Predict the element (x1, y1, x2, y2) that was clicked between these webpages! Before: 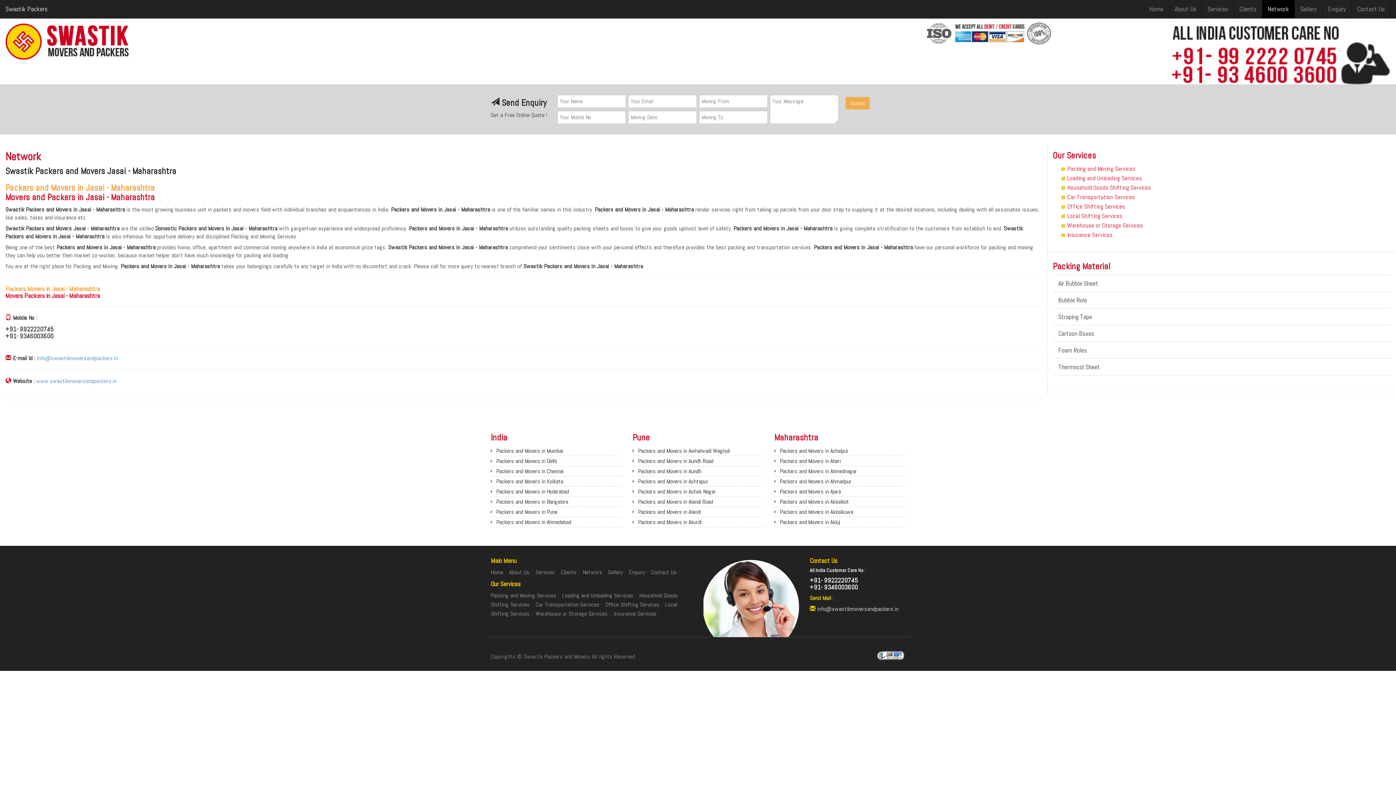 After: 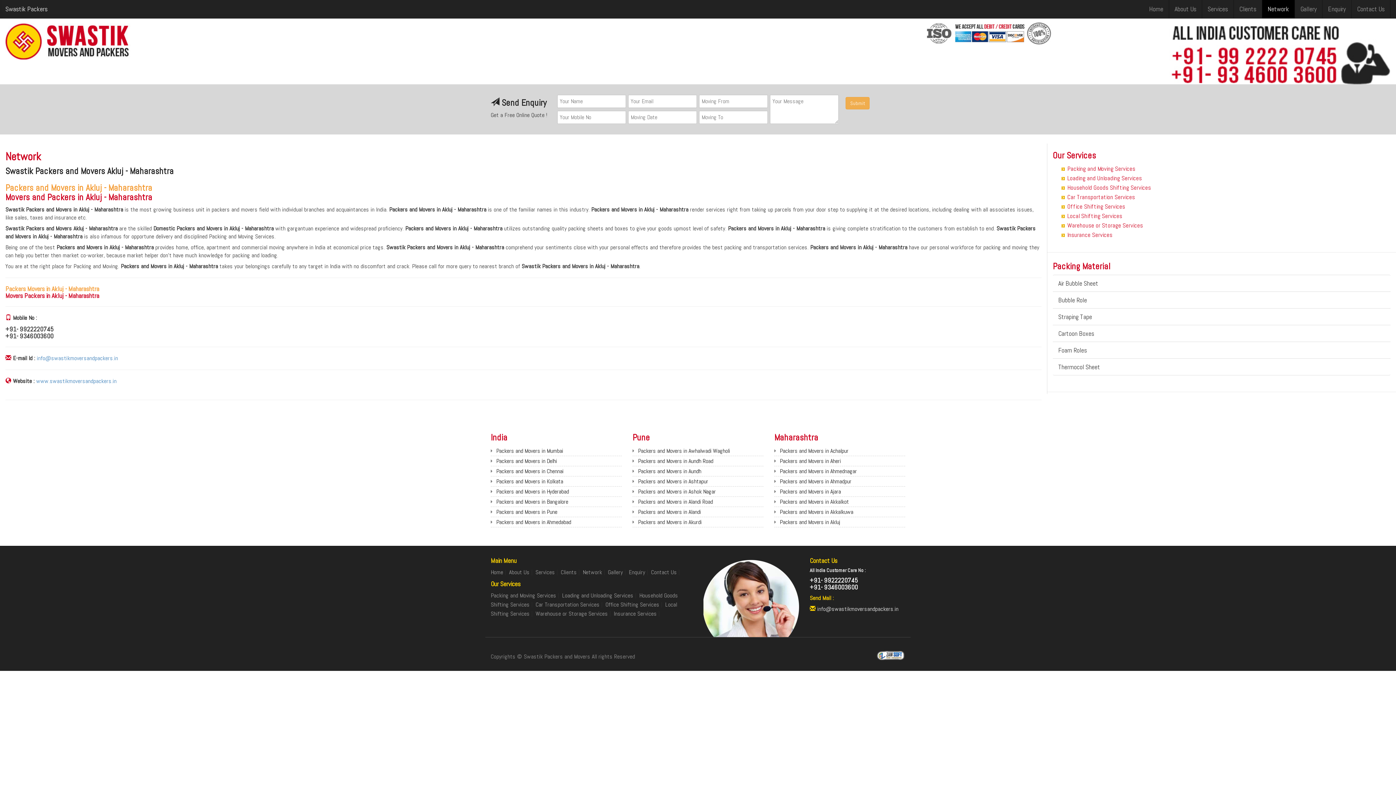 Action: bbox: (774, 517, 905, 527) label: Packers and Movers in Akluj